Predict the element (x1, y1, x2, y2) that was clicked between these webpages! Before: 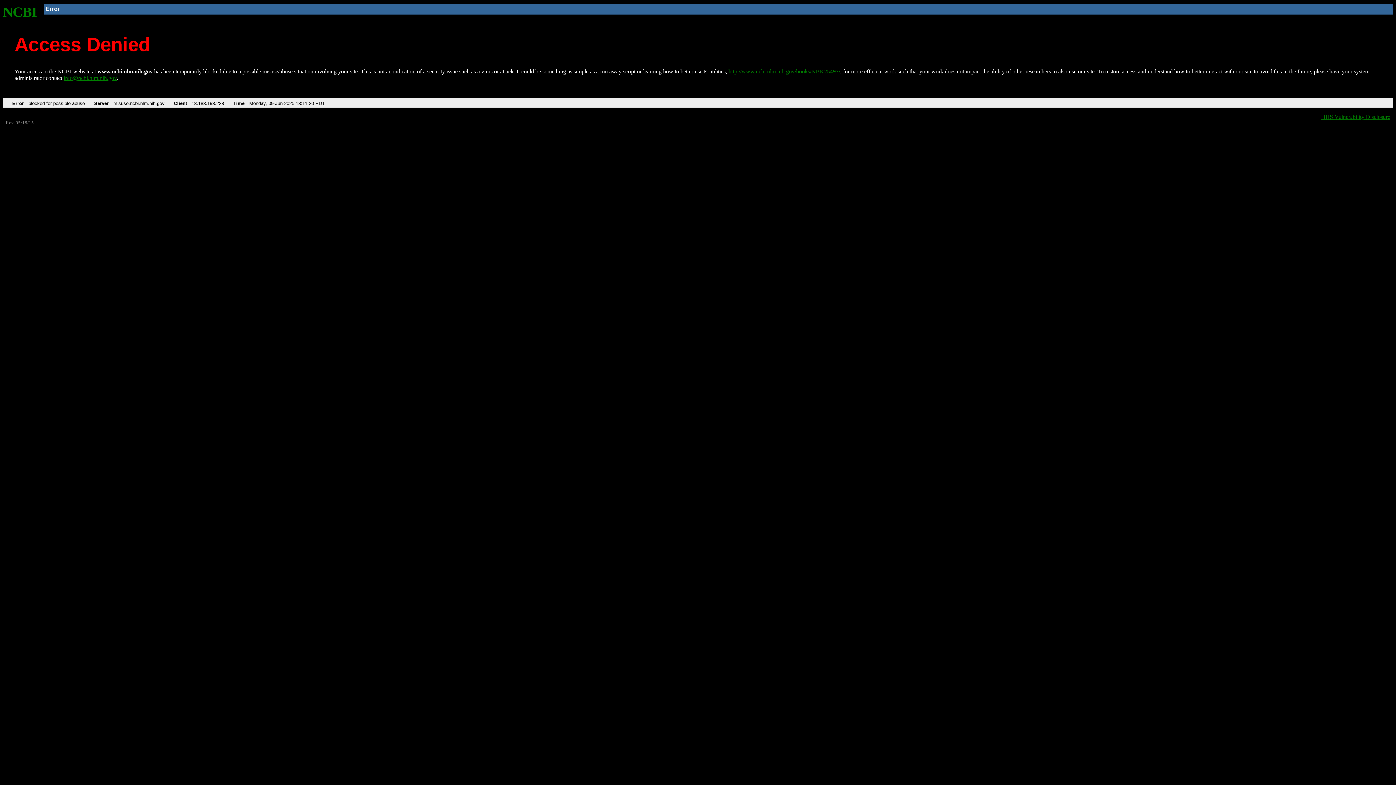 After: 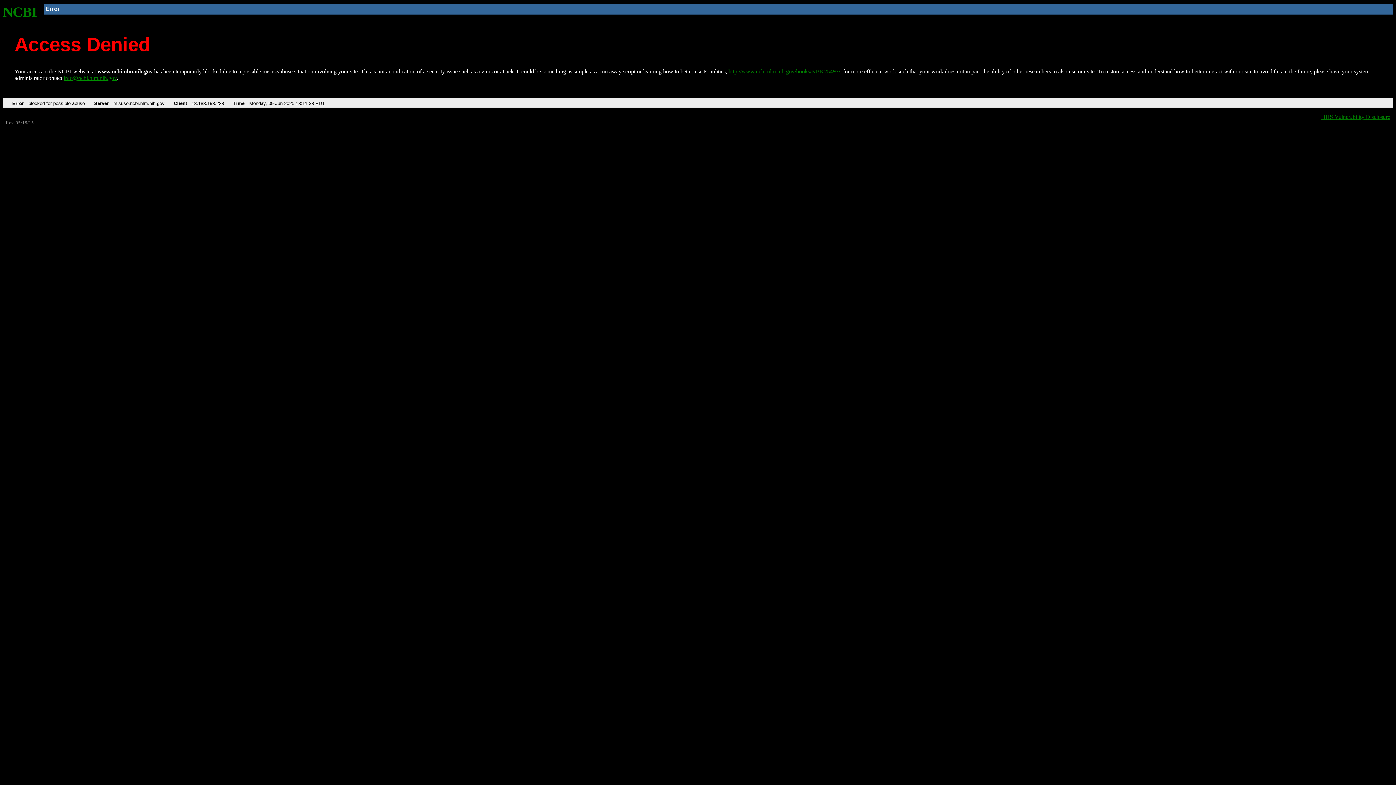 Action: label: http://www.ncbi.nlm.nih.gov/books/NBK25497/ bbox: (728, 68, 840, 74)